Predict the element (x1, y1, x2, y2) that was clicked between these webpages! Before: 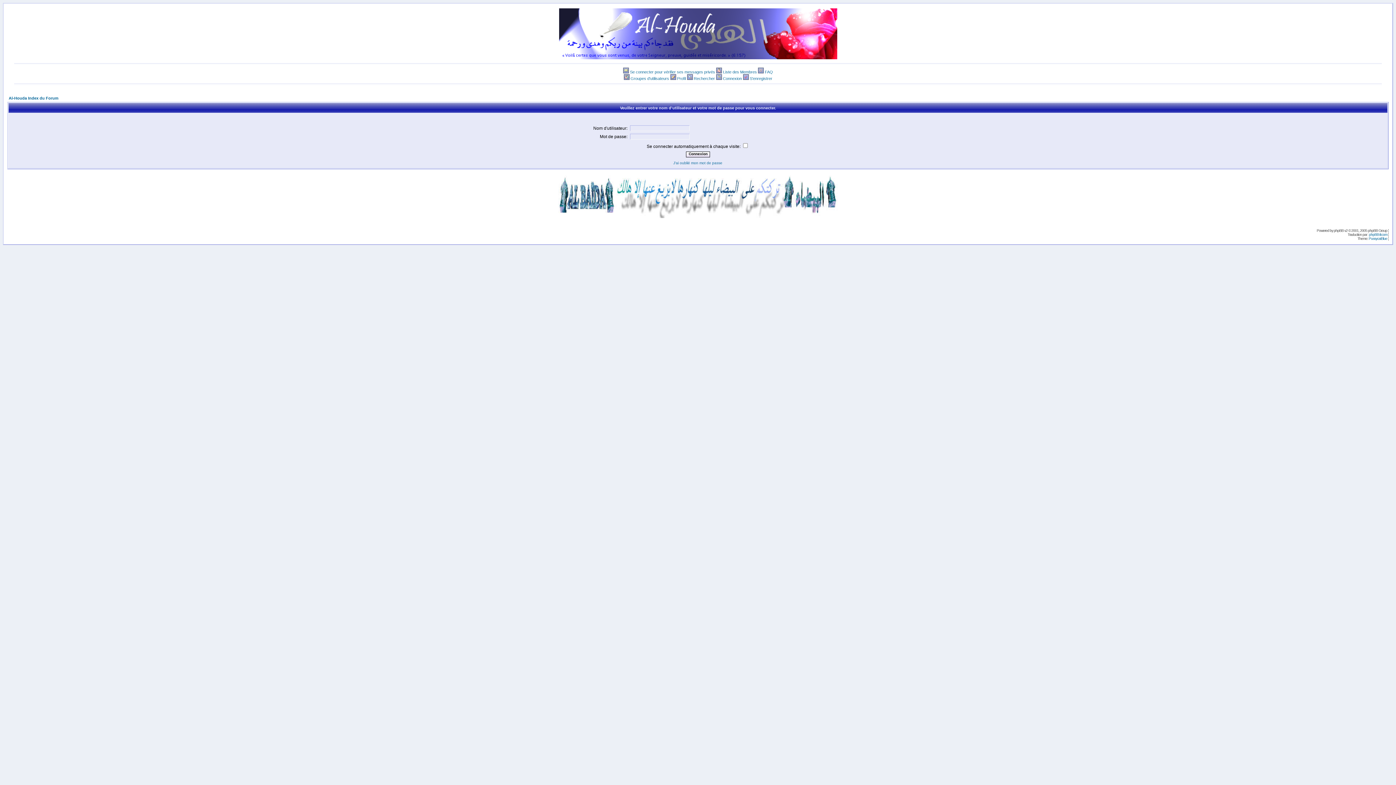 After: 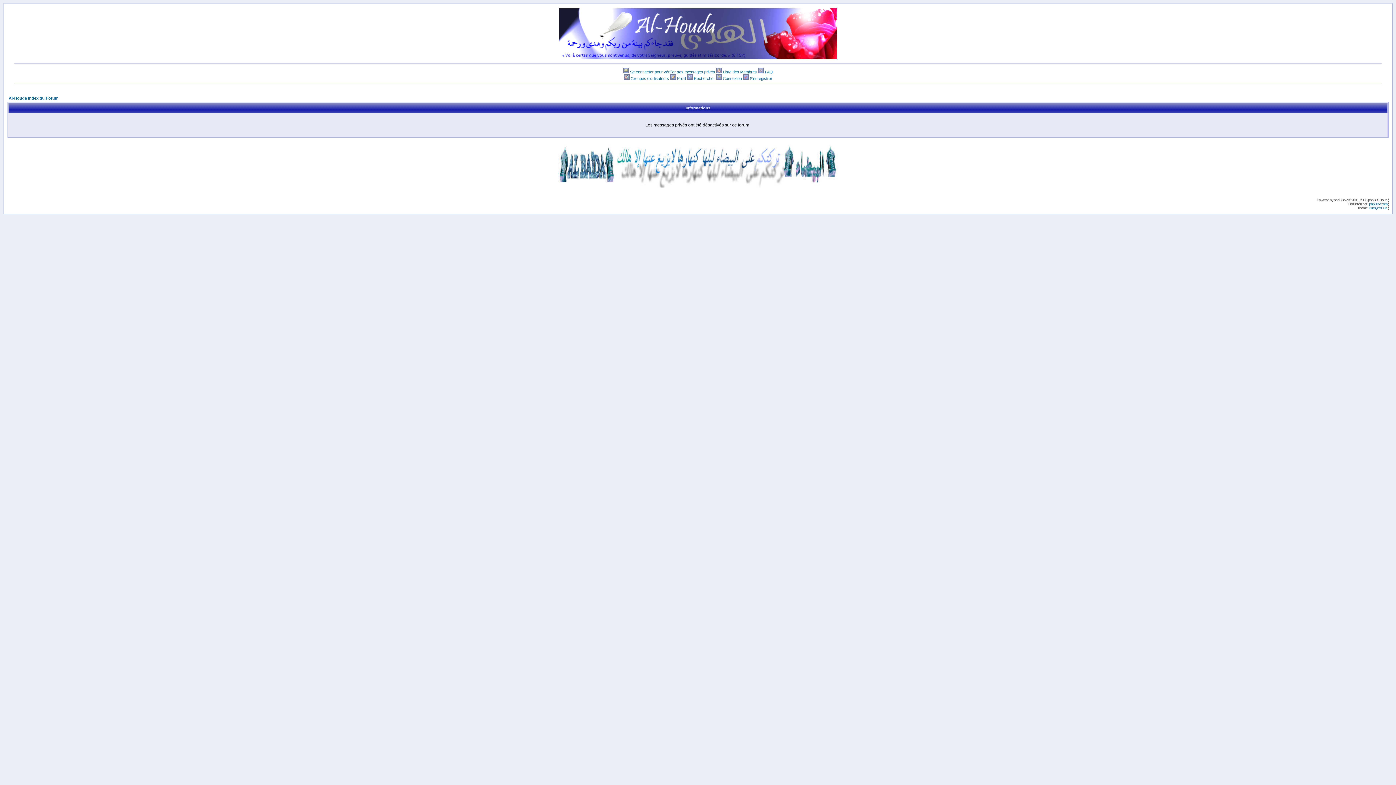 Action: bbox: (623, 69, 629, 74)